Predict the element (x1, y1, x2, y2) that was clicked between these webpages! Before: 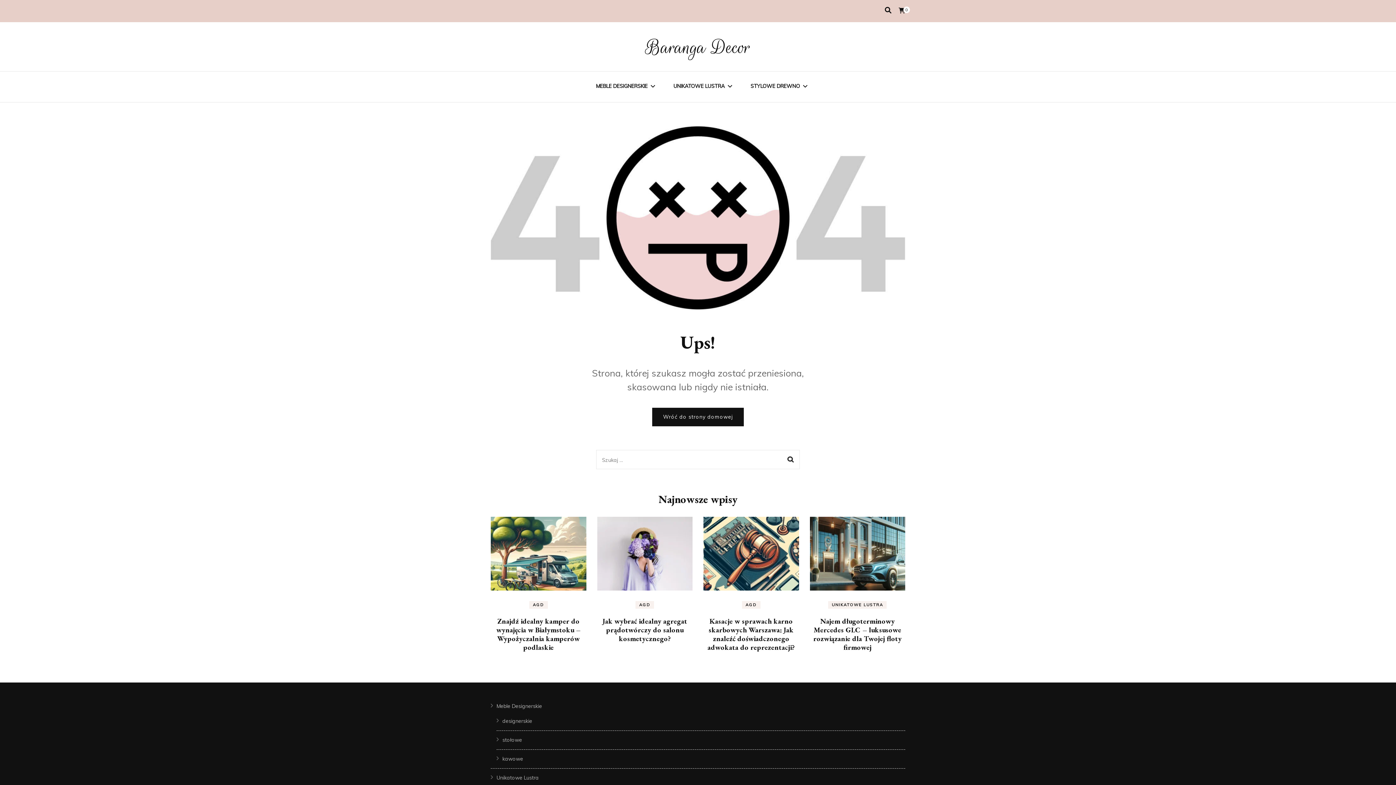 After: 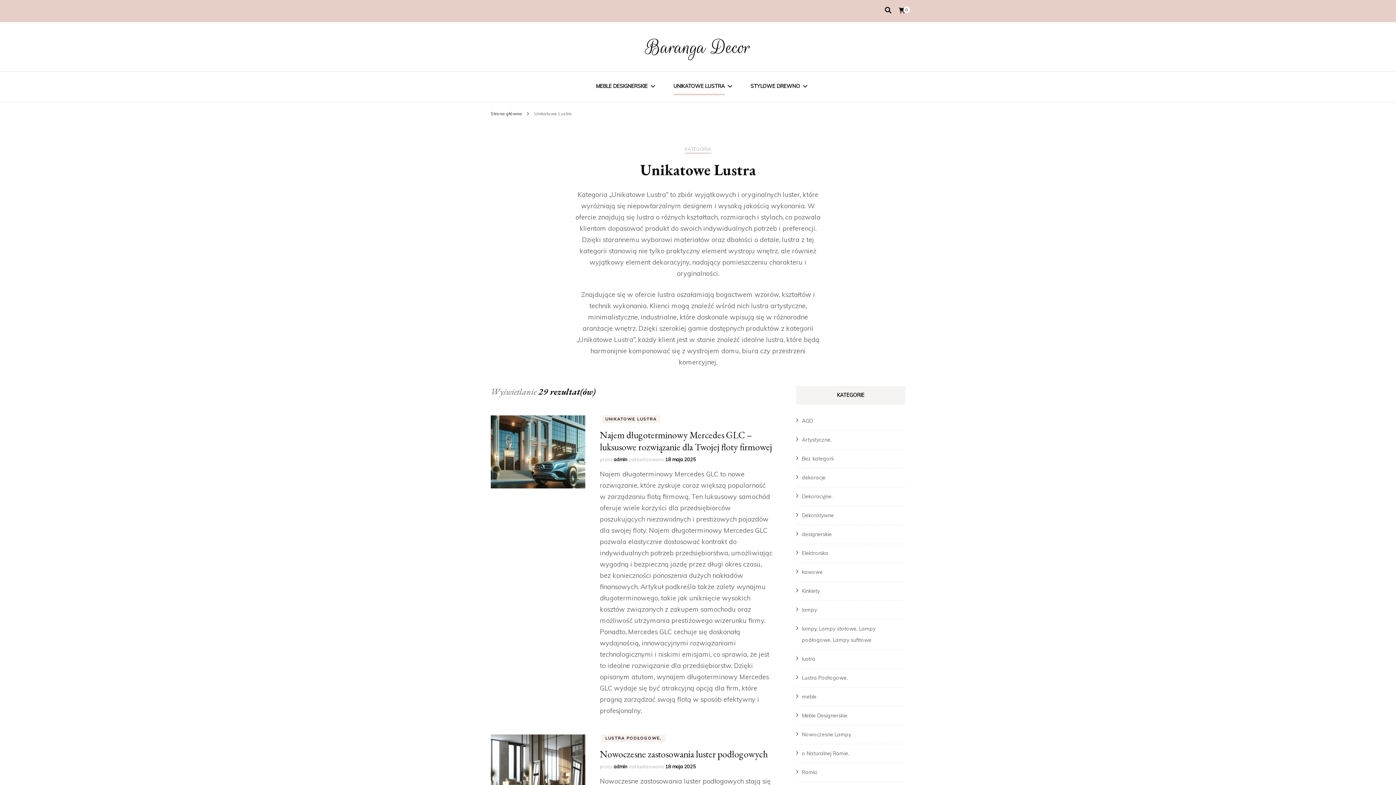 Action: label: UNIKATOWE LUSTRA bbox: (828, 601, 887, 608)